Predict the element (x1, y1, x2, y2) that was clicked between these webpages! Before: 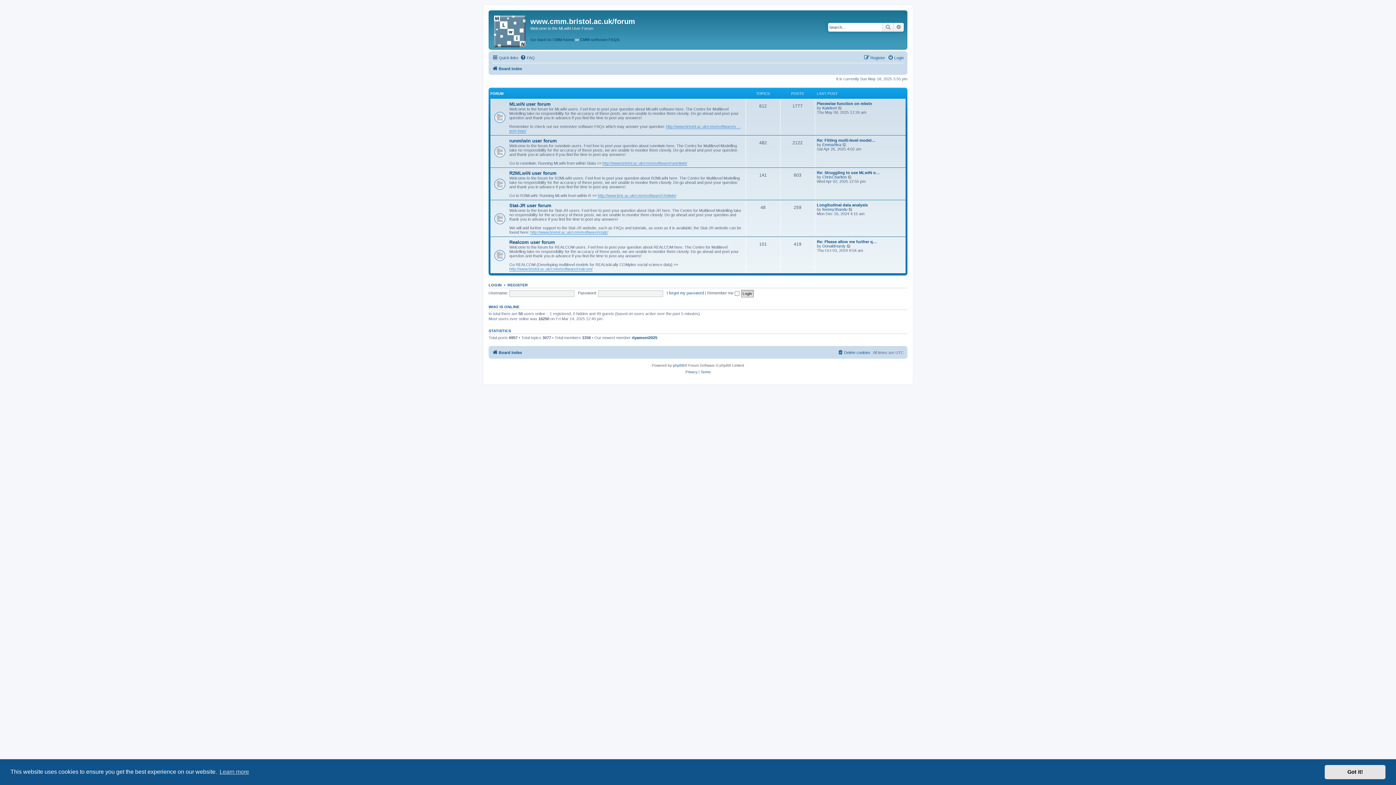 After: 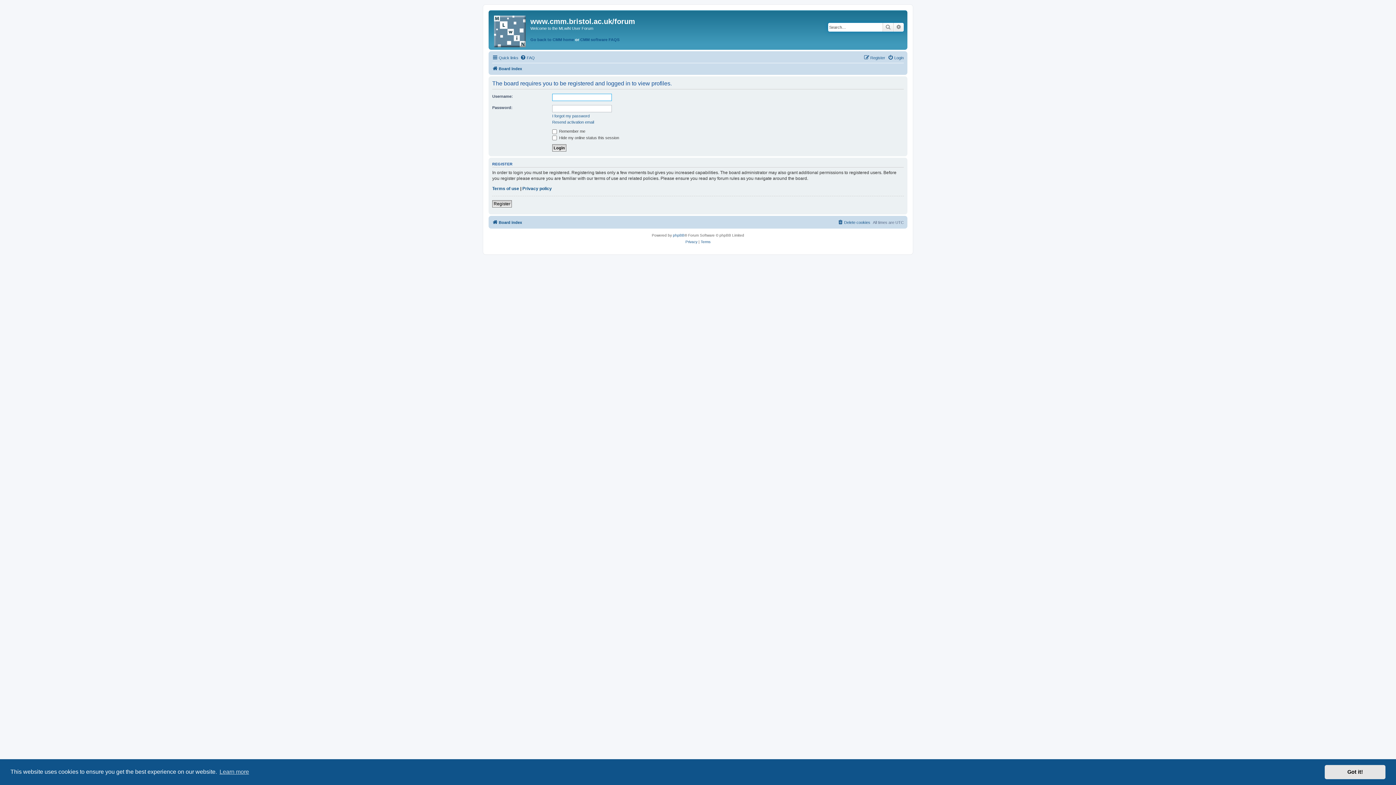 Action: bbox: (822, 105, 837, 110) label: Katekeri